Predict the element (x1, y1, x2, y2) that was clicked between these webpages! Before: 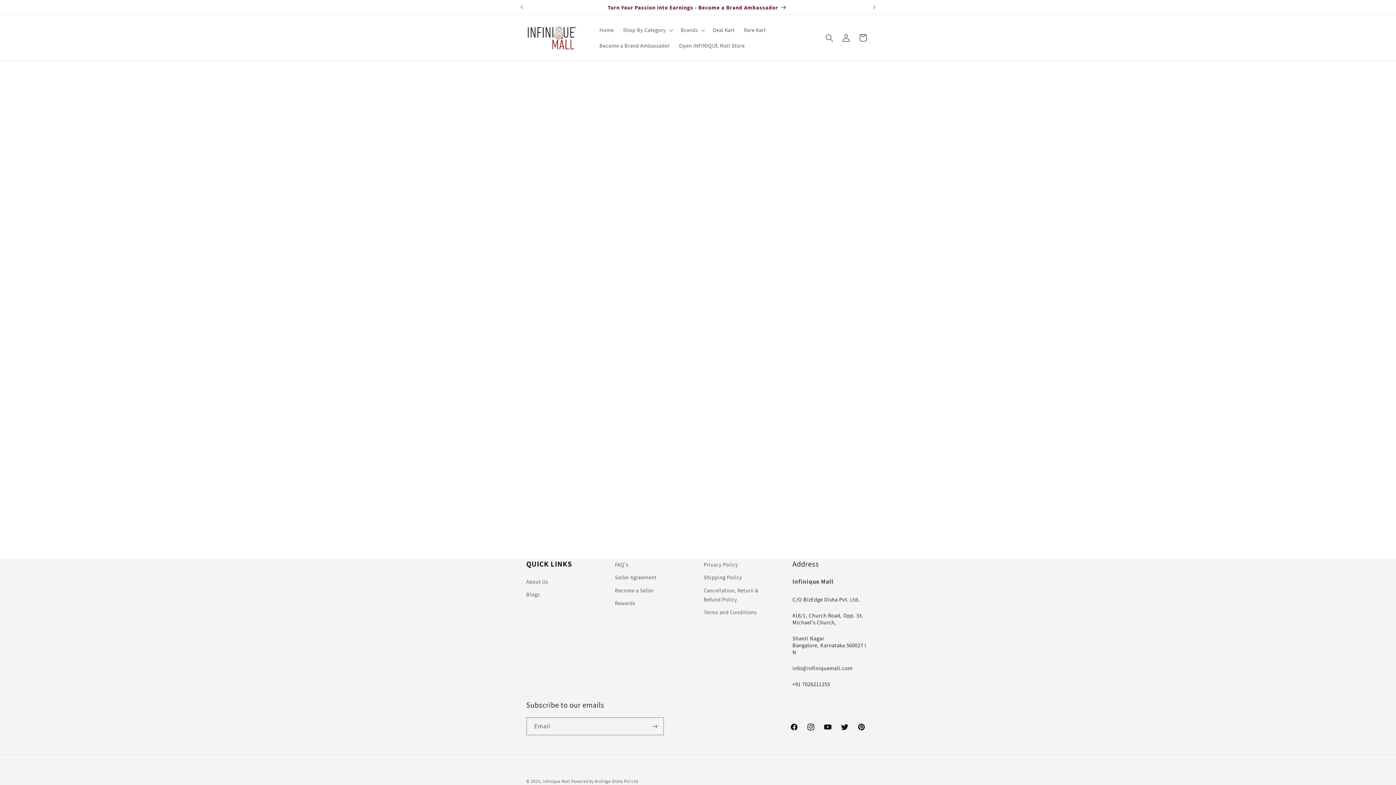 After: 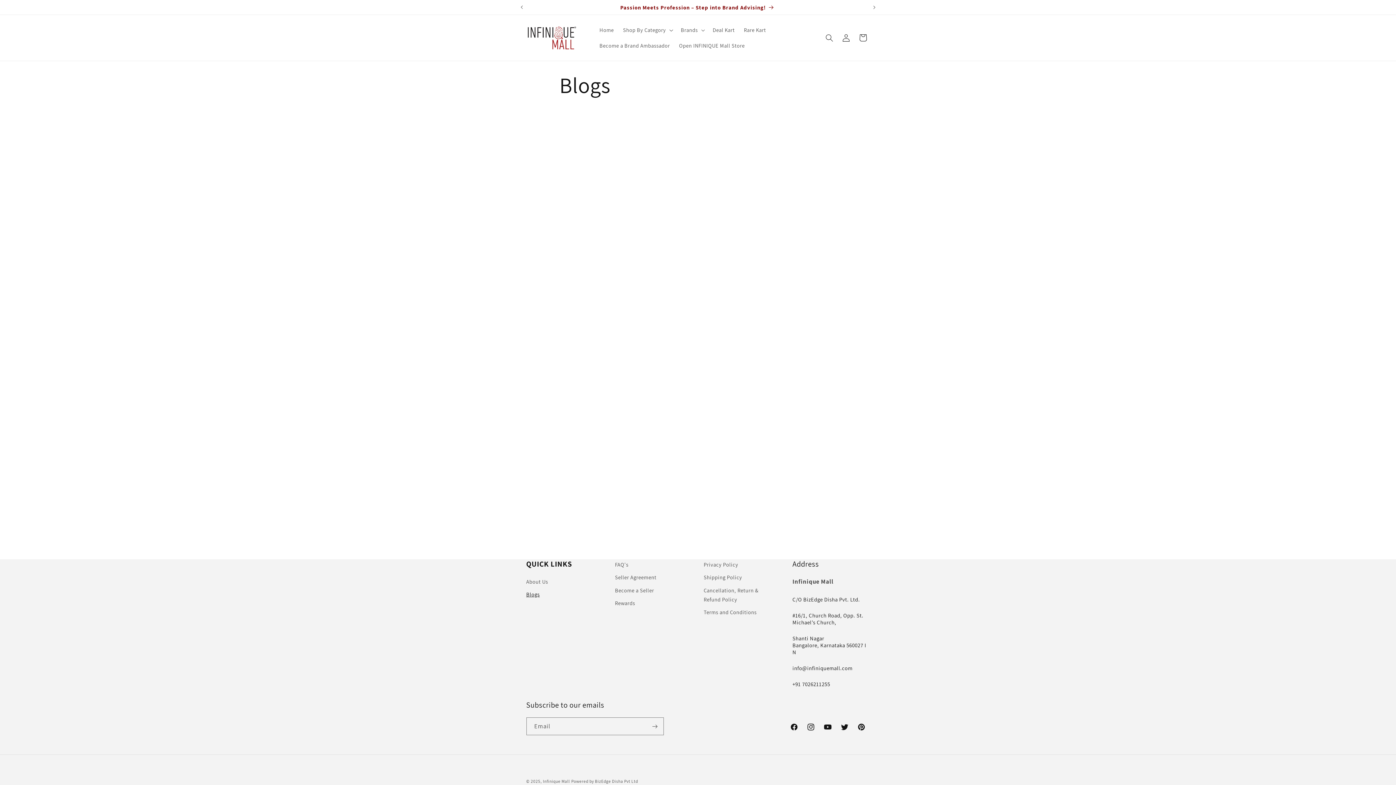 Action: label: Blogs bbox: (526, 588, 539, 601)